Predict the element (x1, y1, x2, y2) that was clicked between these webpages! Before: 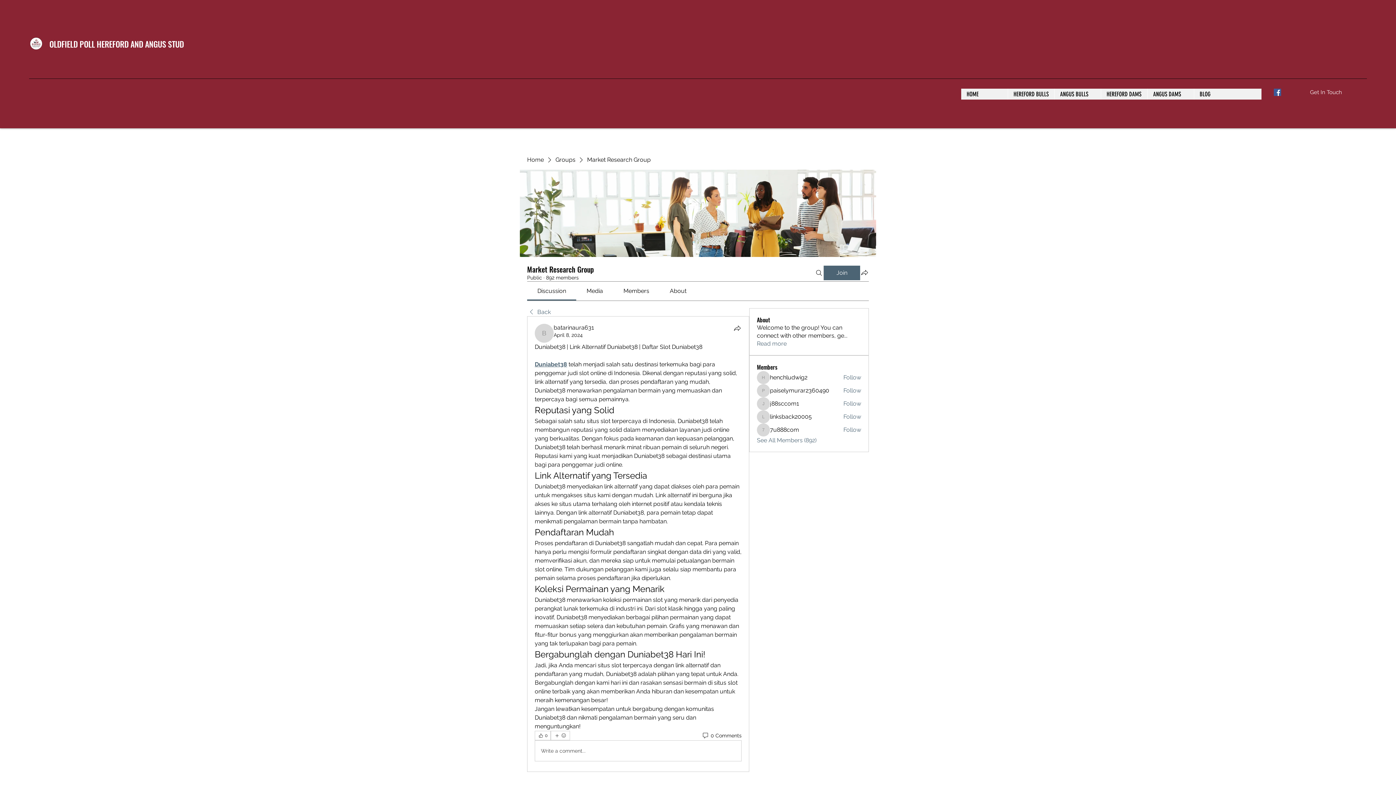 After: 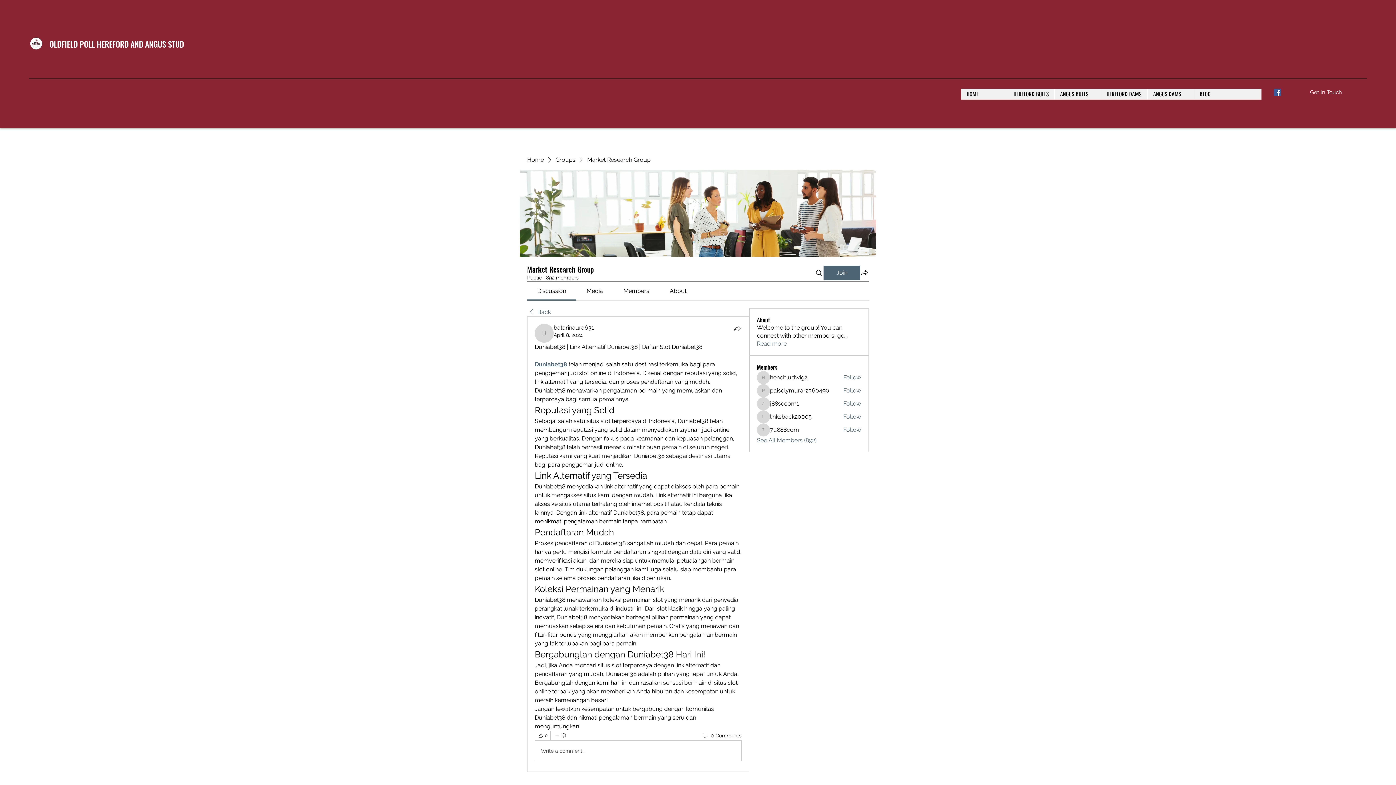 Action: bbox: (770, 373, 807, 381) label: henchludwig2